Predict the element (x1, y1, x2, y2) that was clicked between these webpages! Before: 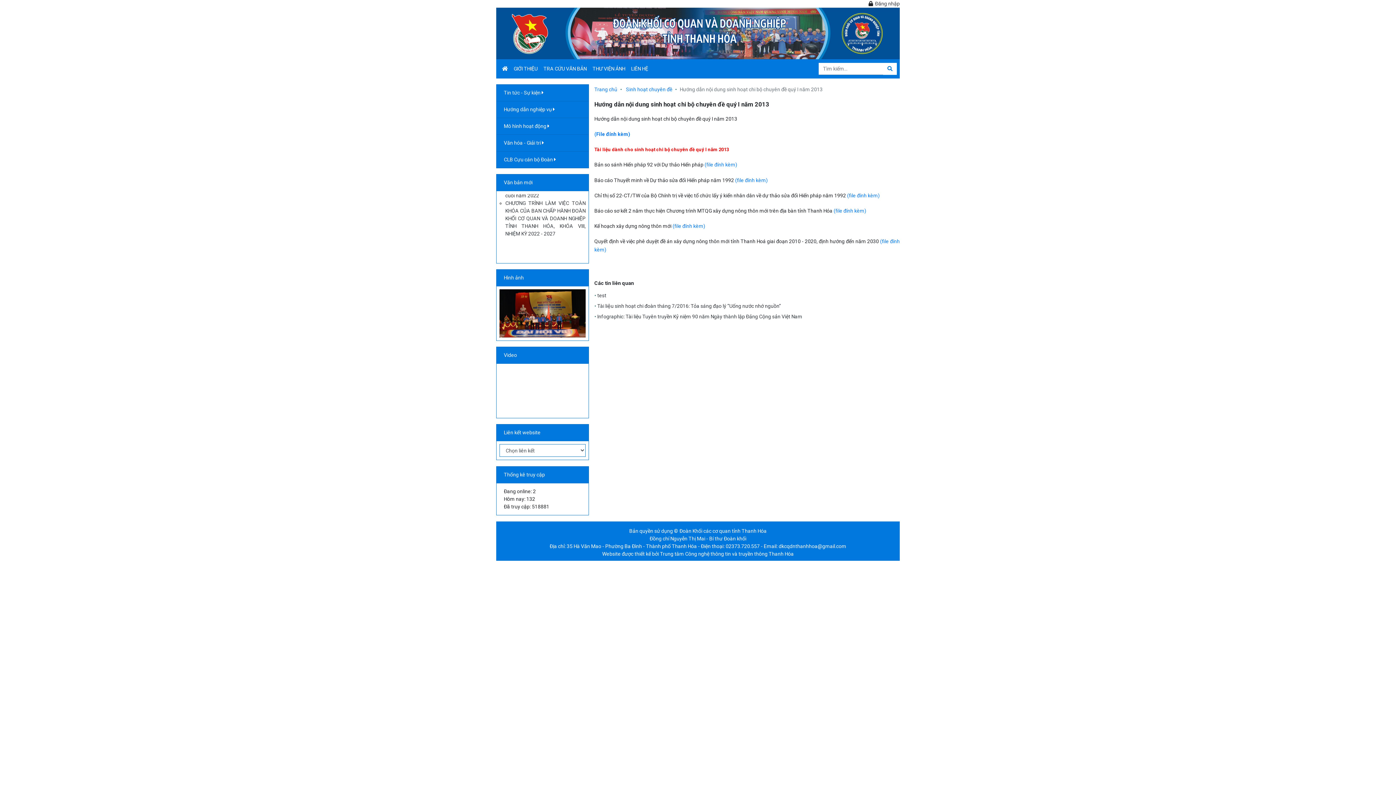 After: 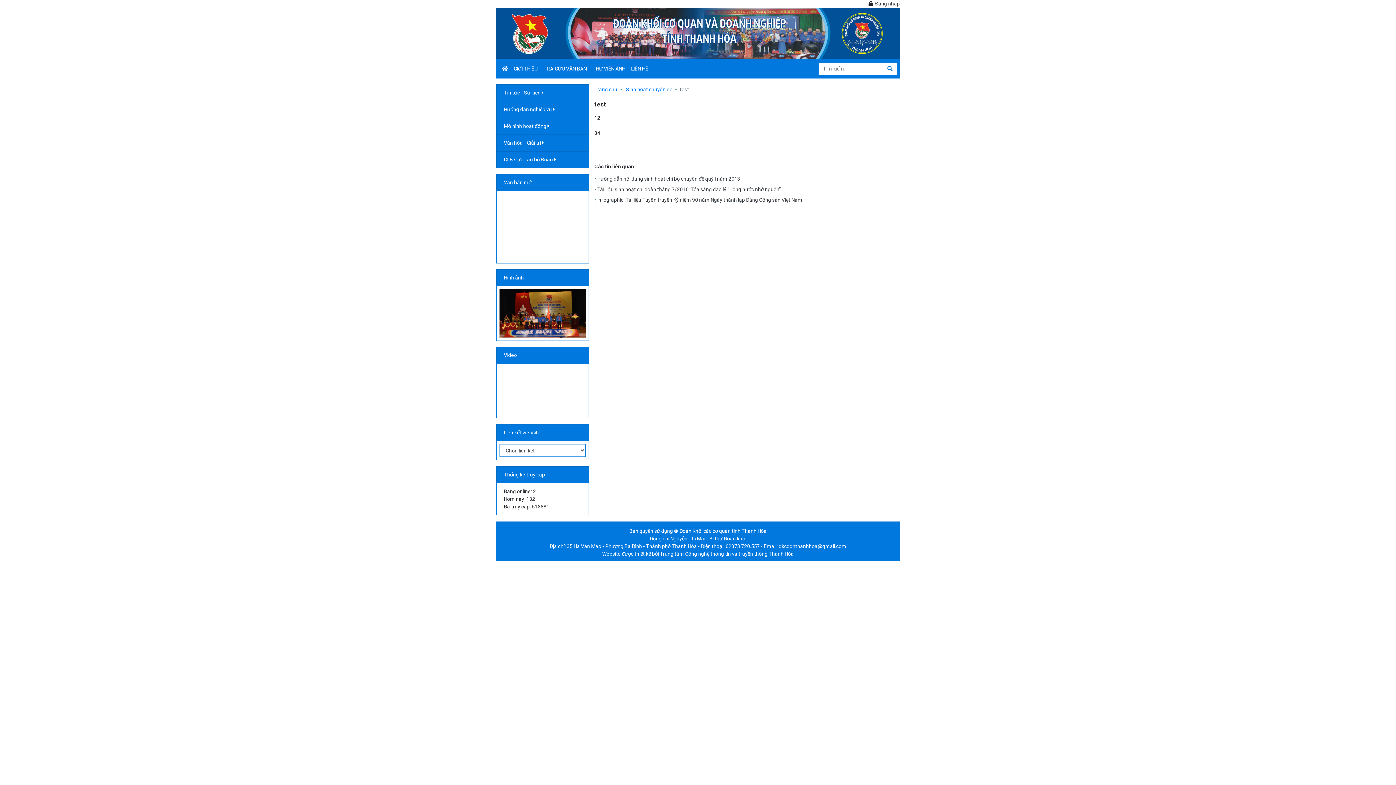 Action: bbox: (597, 292, 606, 298) label: test